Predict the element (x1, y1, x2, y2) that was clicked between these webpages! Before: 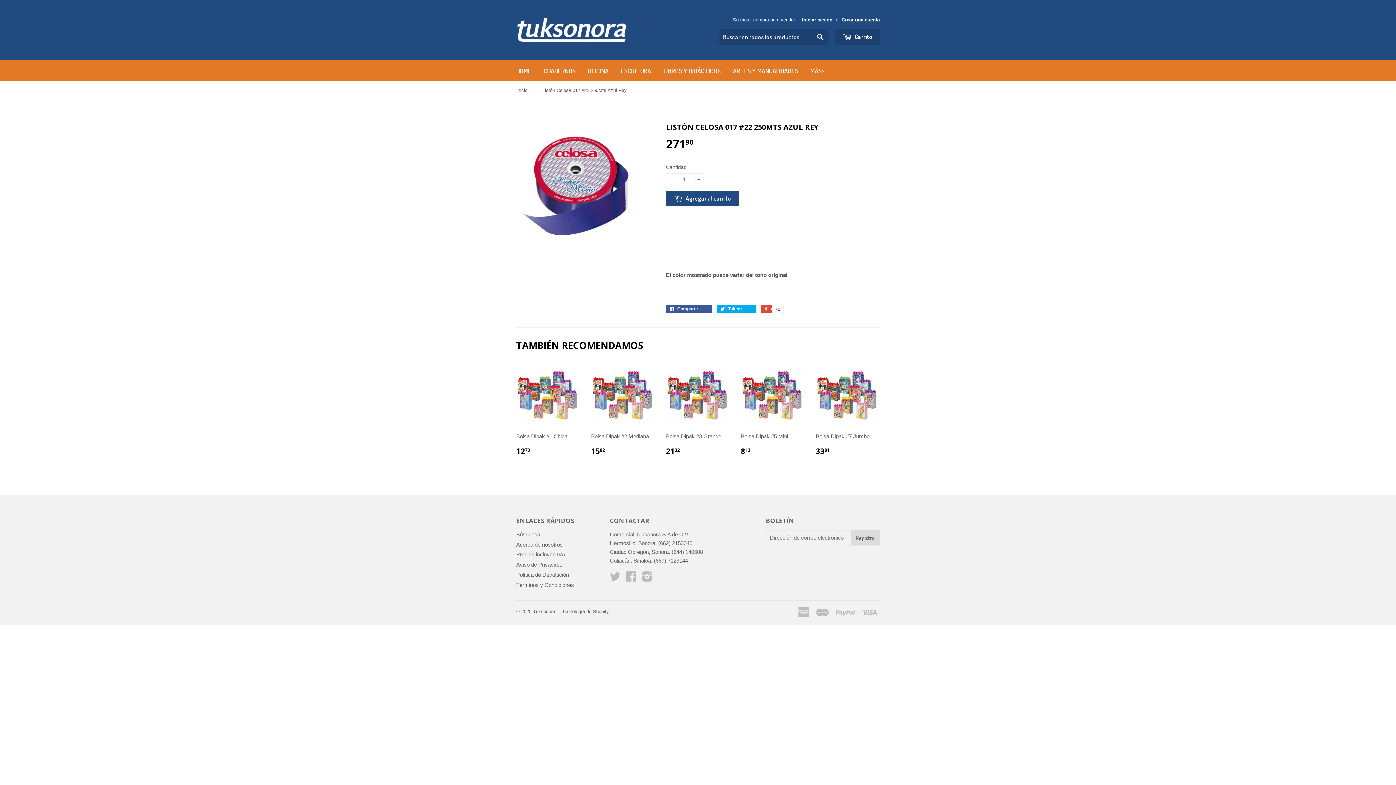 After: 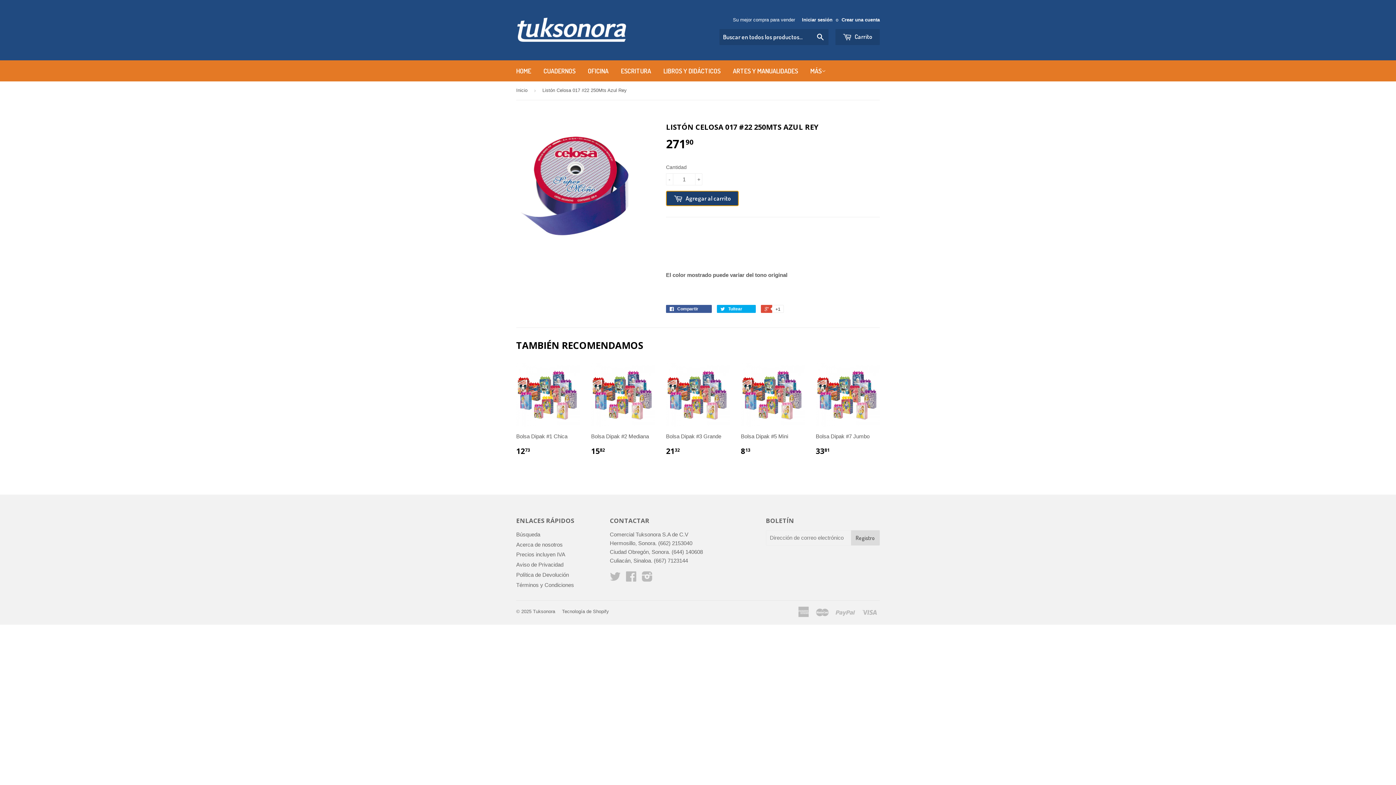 Action: label:  Agregar al carrito bbox: (666, 190, 738, 206)